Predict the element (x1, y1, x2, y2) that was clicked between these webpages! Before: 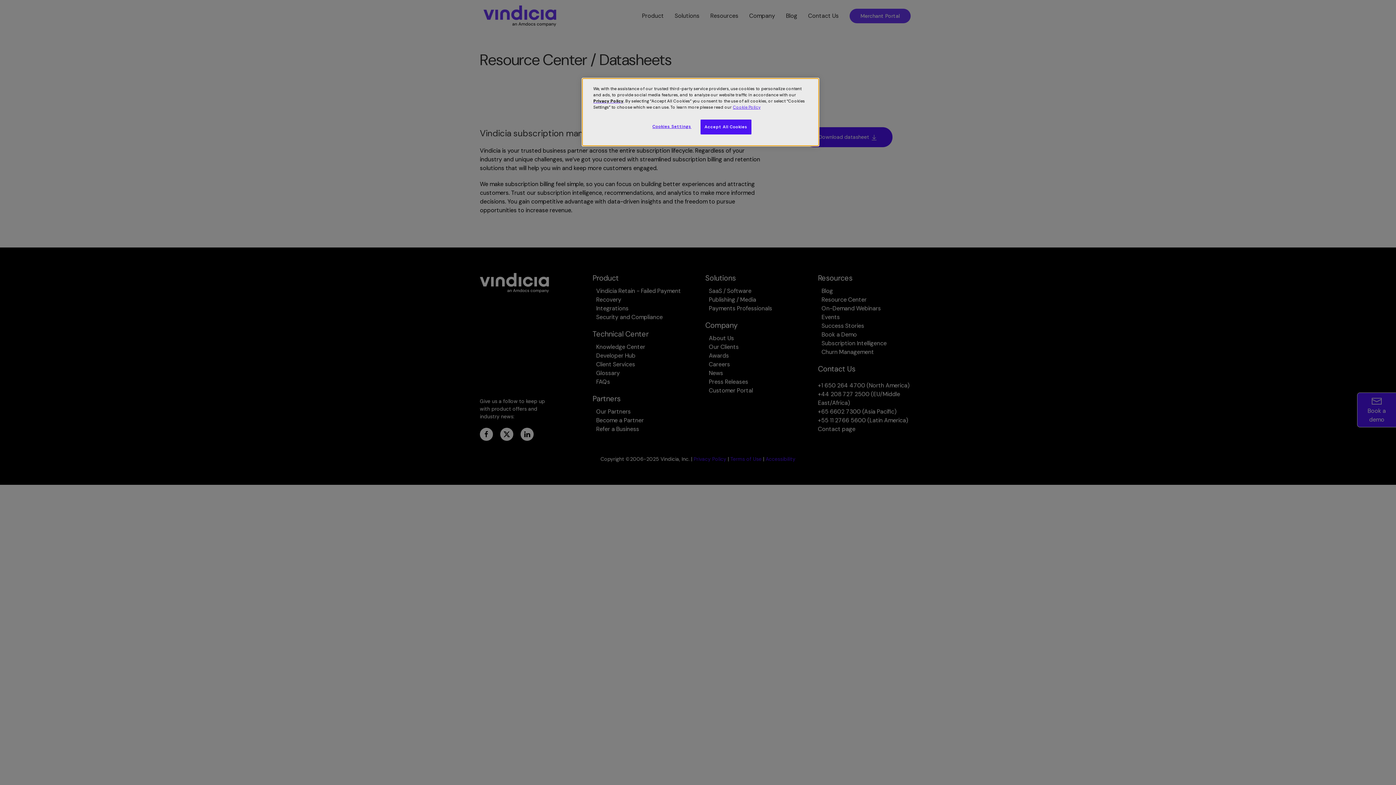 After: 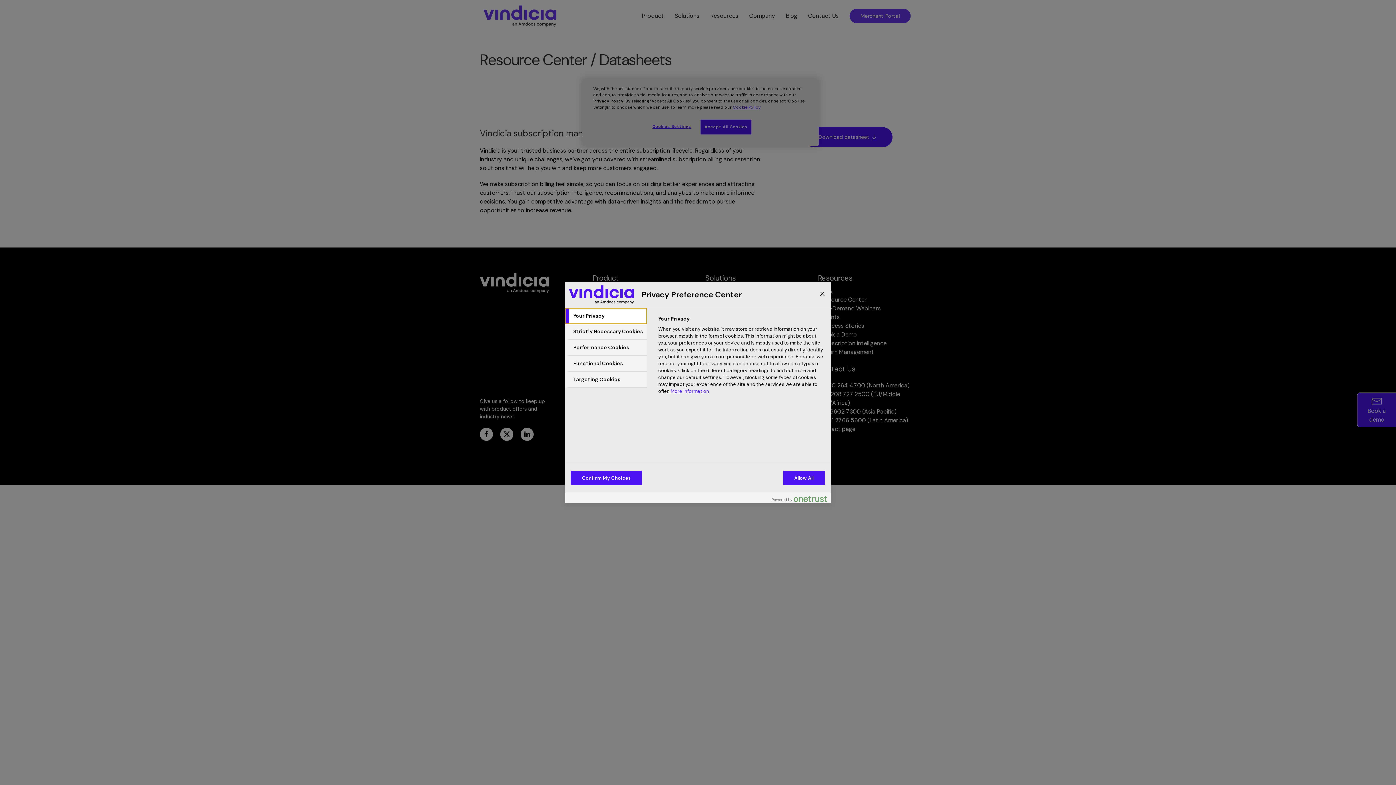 Action: label: Cookies Settings bbox: (647, 119, 696, 133)